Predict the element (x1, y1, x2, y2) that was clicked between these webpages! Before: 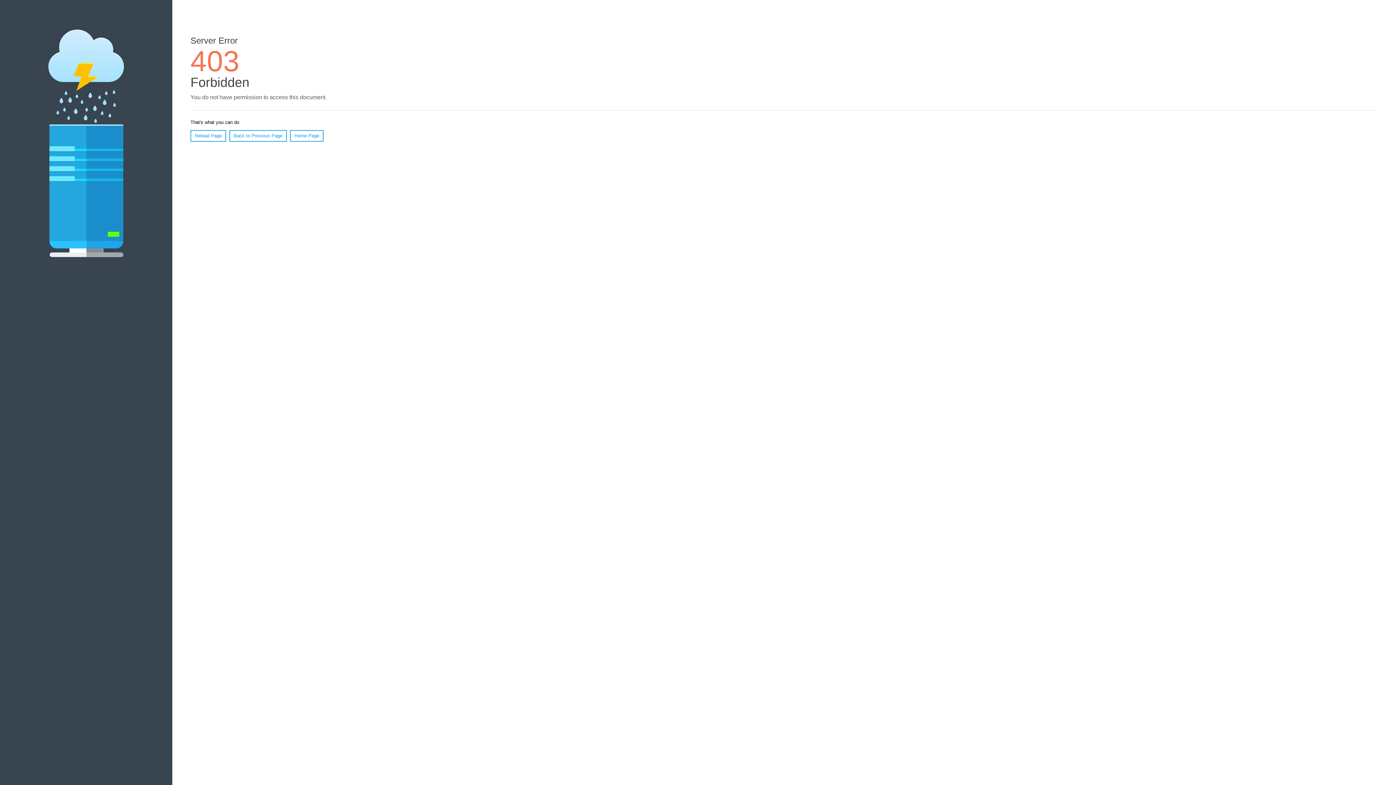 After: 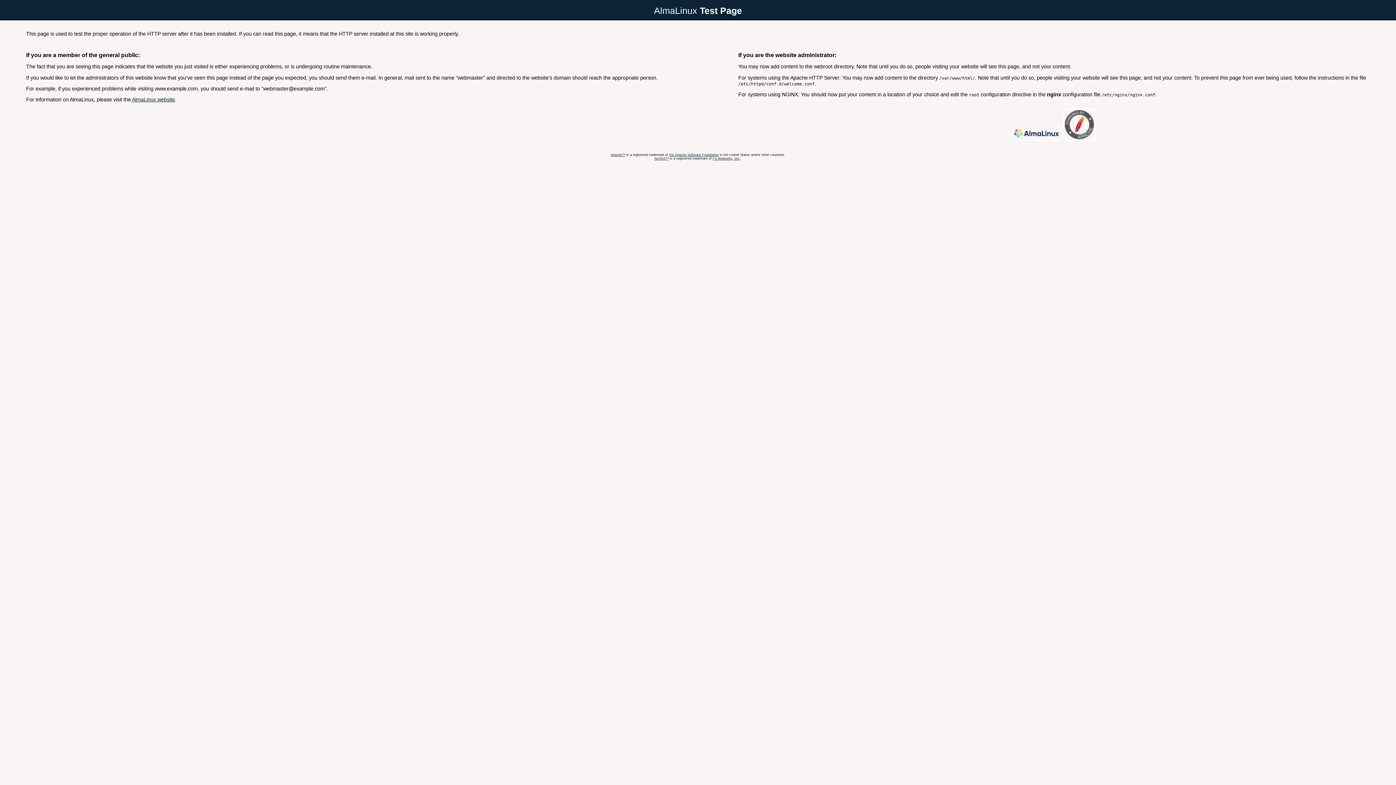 Action: bbox: (290, 130, 323, 141) label: Home Page